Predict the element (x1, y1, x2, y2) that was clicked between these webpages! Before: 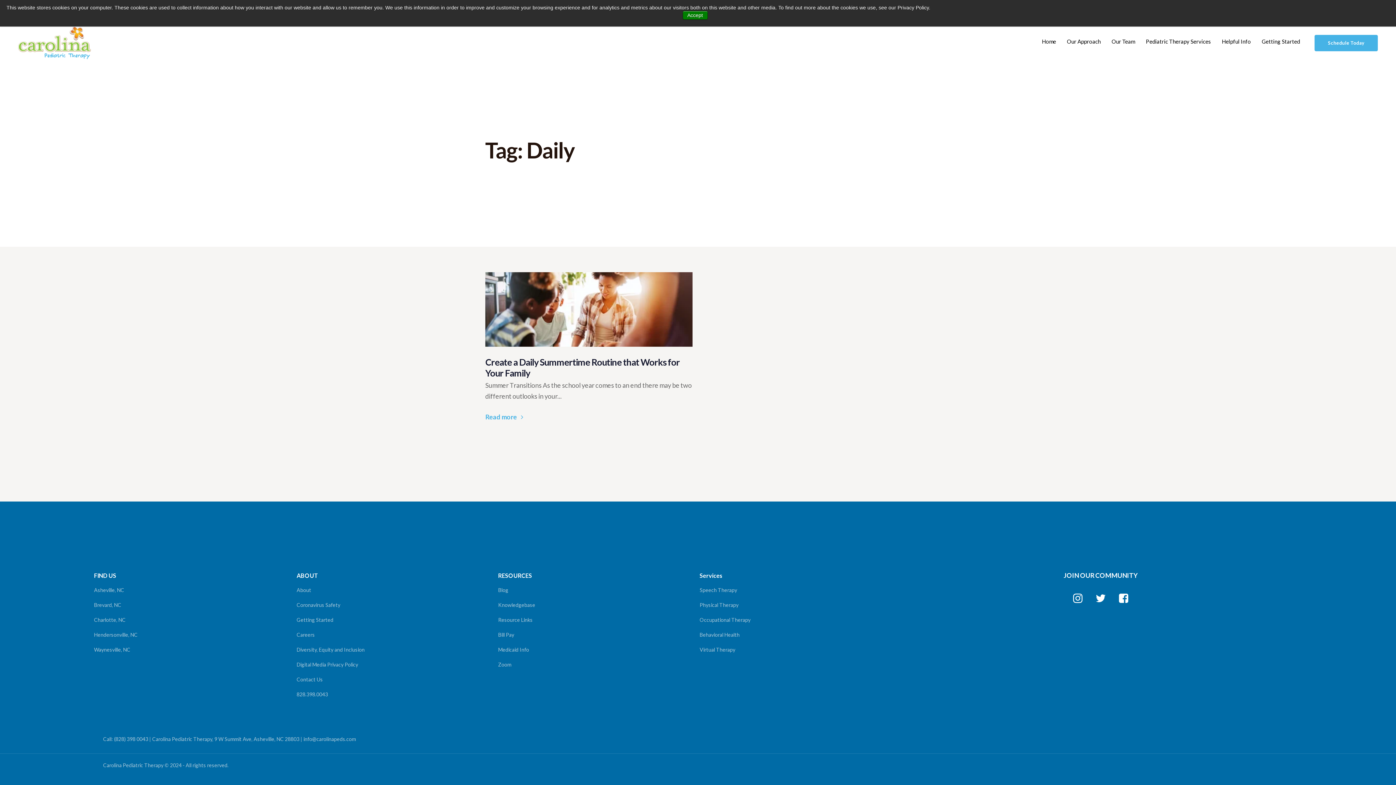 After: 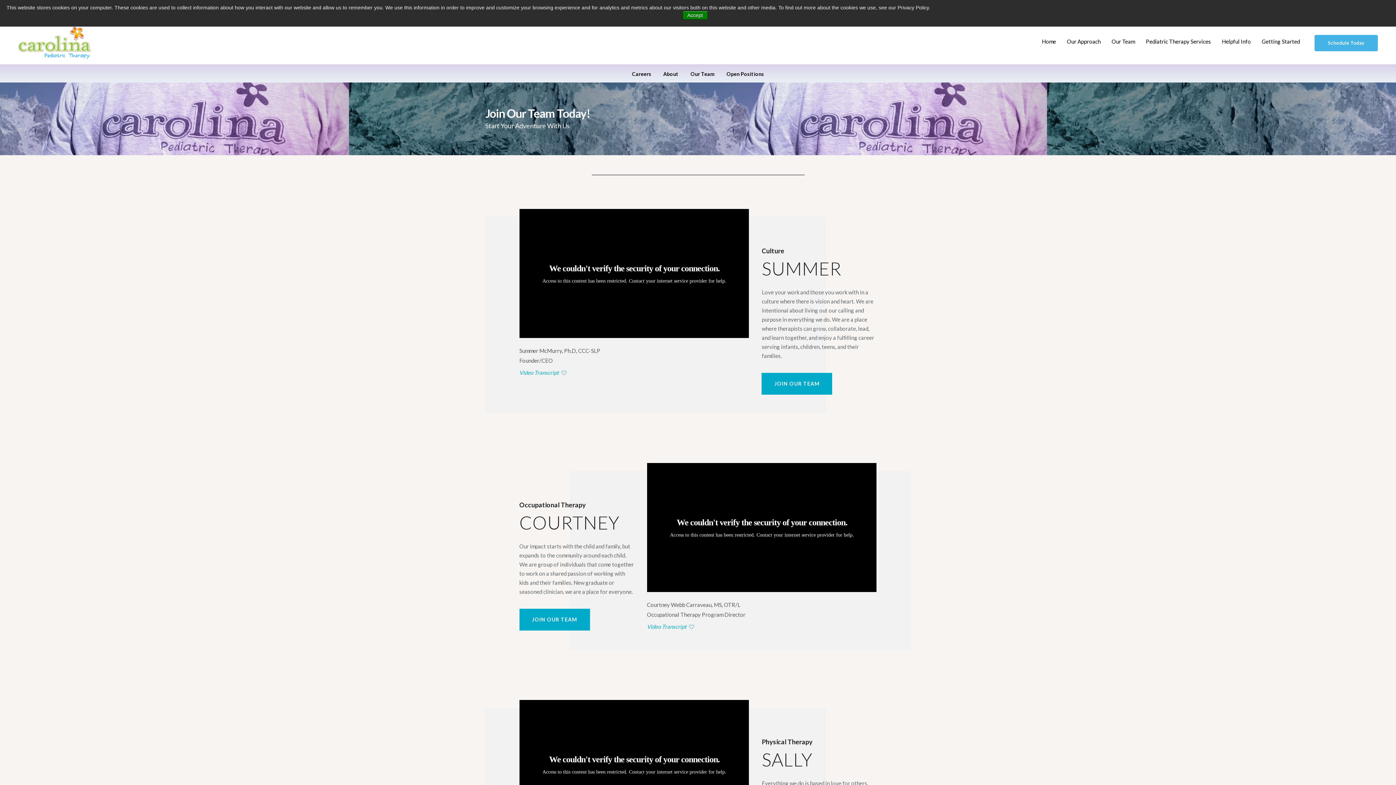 Action: bbox: (296, 629, 489, 640) label: Careers